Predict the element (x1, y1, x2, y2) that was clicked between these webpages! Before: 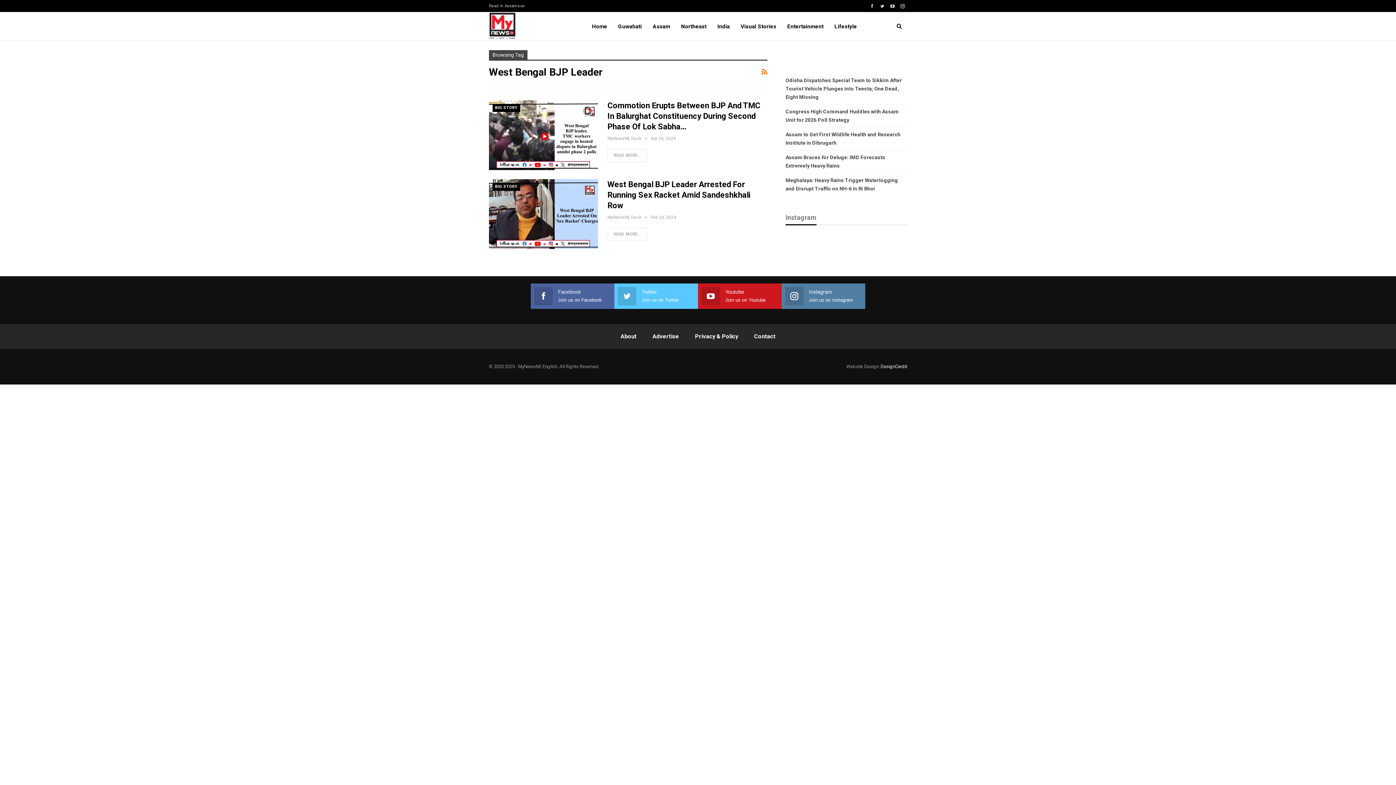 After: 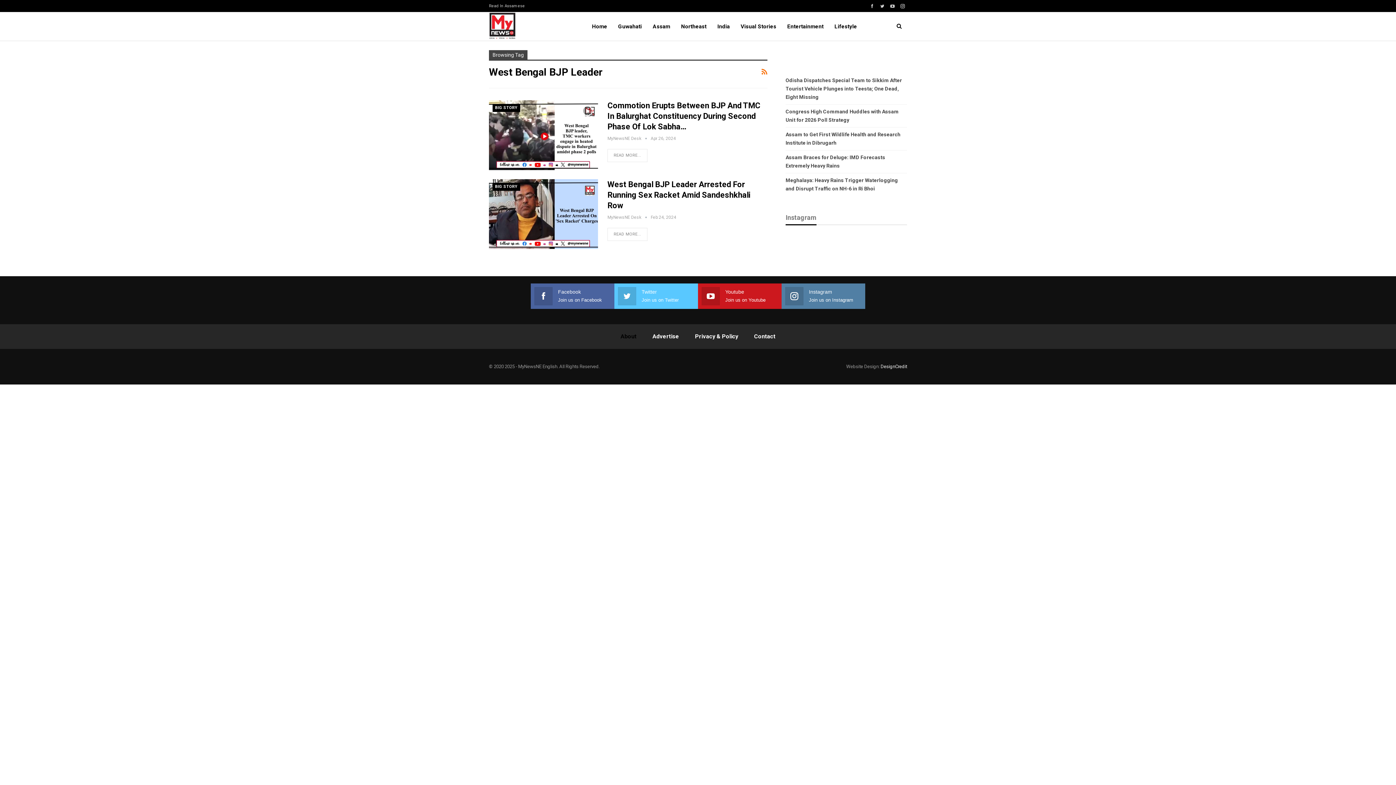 Action: label: About bbox: (620, 333, 636, 340)